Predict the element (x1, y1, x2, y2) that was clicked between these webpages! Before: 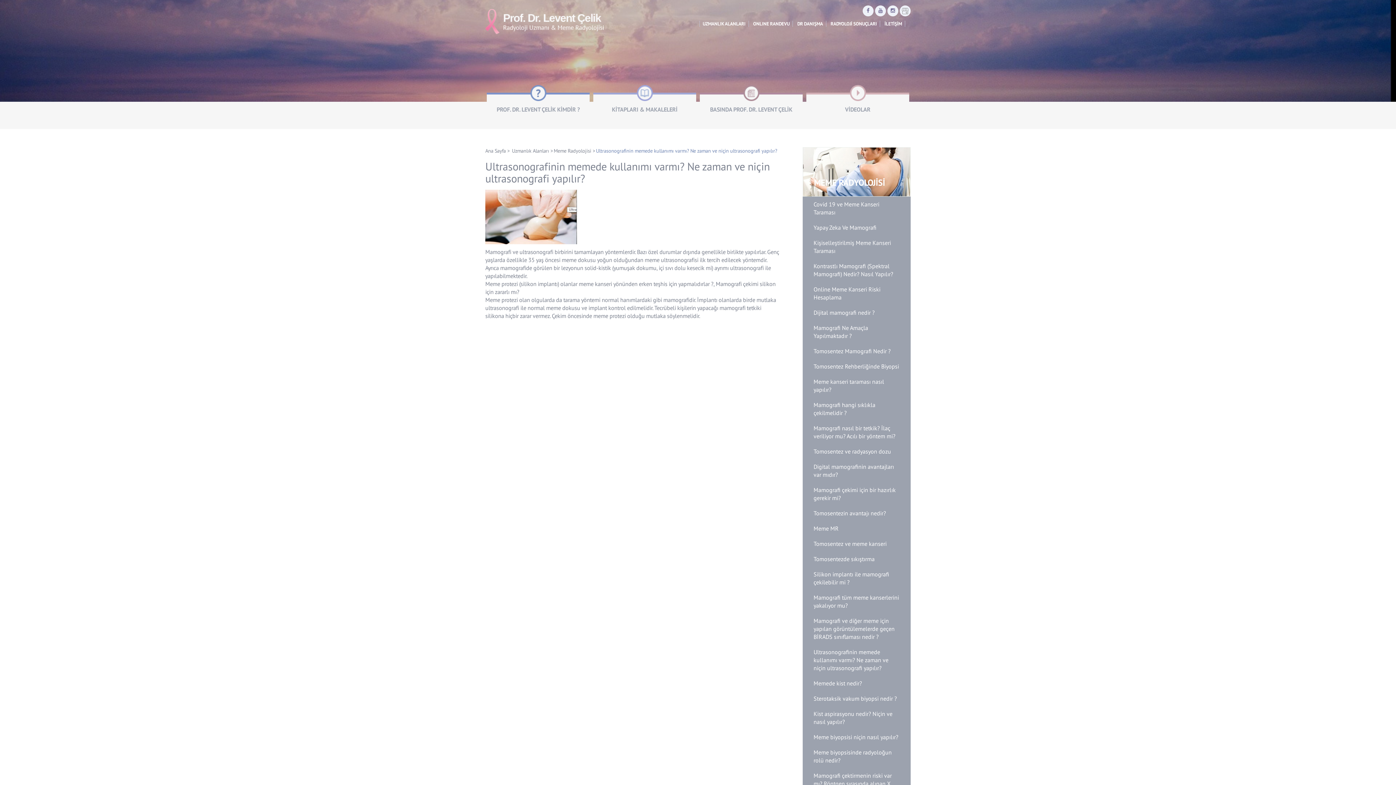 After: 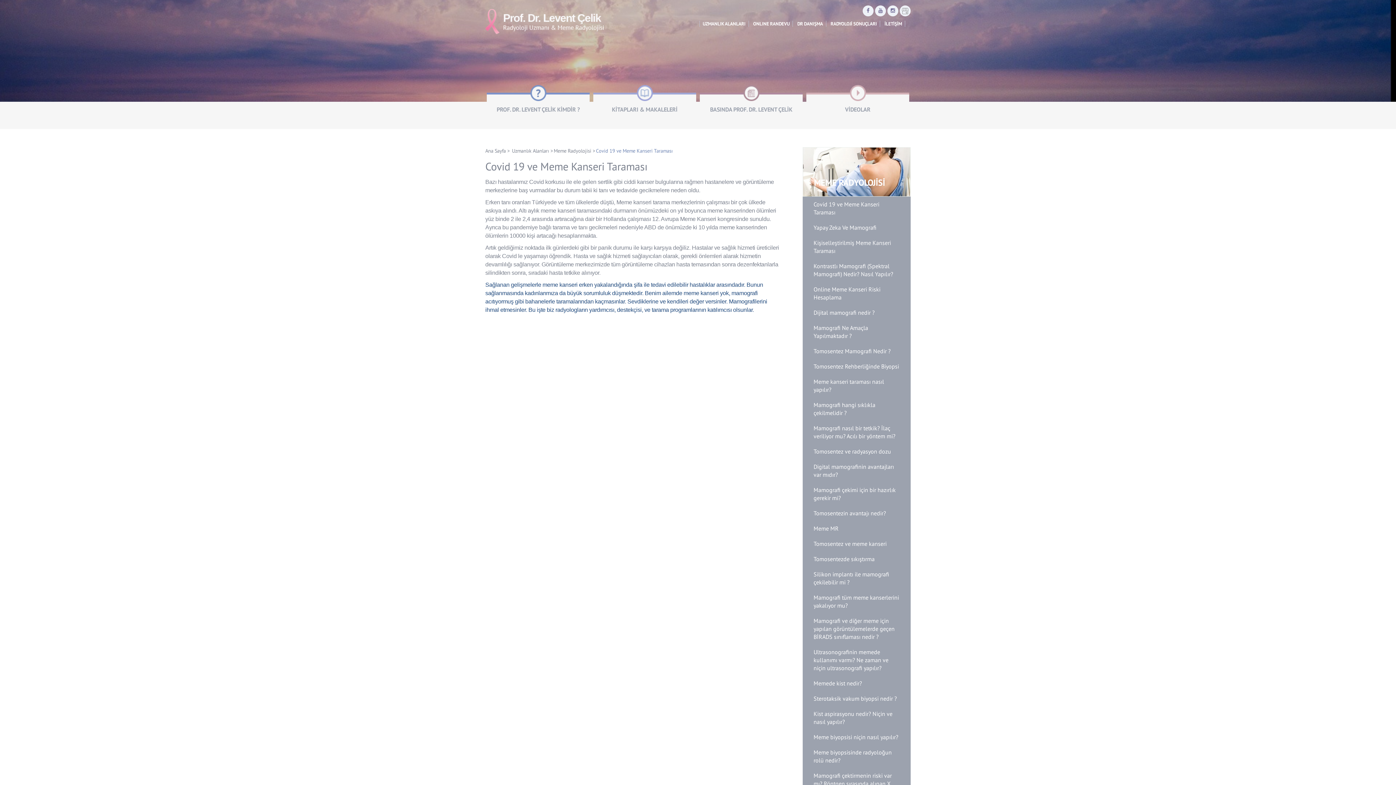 Action: label: Covid 19 ve Meme Kanseri Taraması bbox: (802, 196, 910, 220)